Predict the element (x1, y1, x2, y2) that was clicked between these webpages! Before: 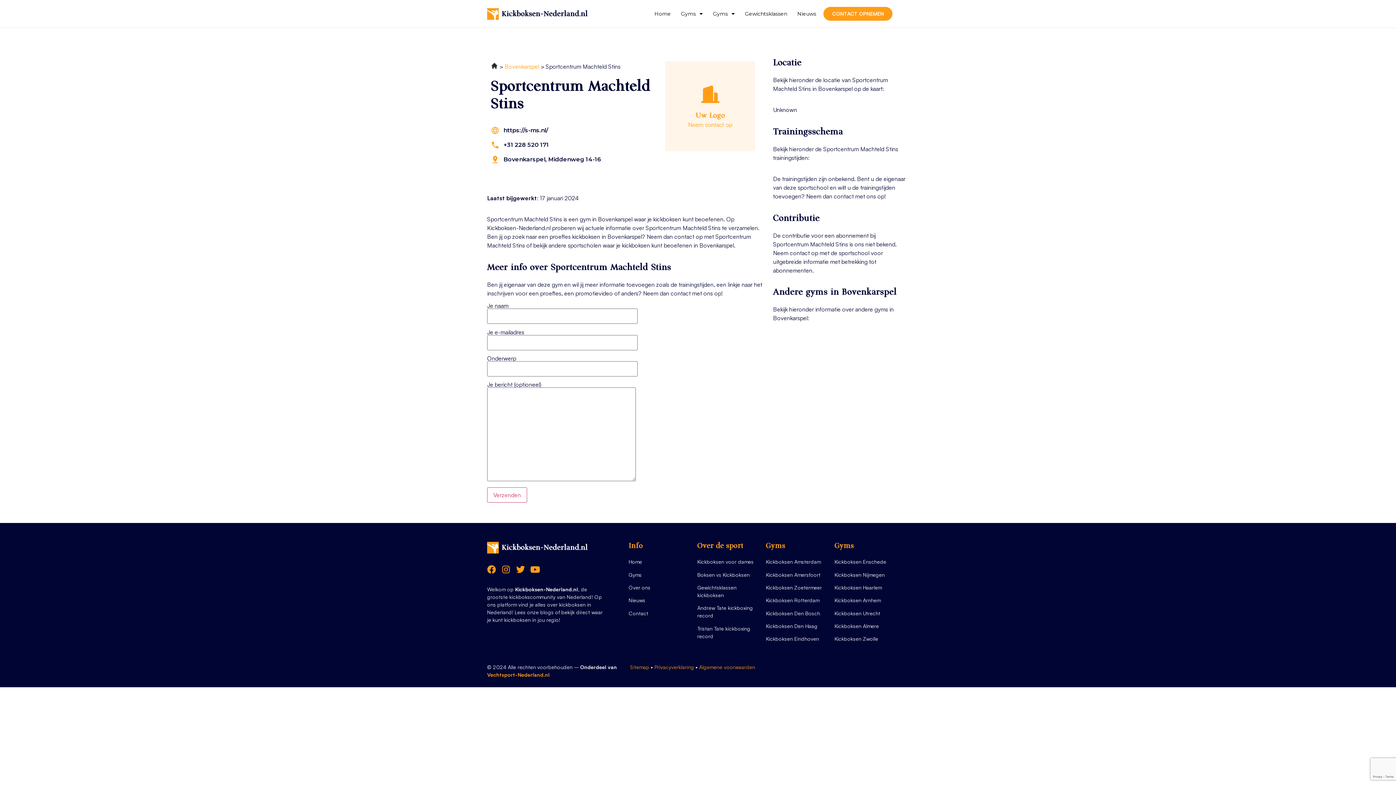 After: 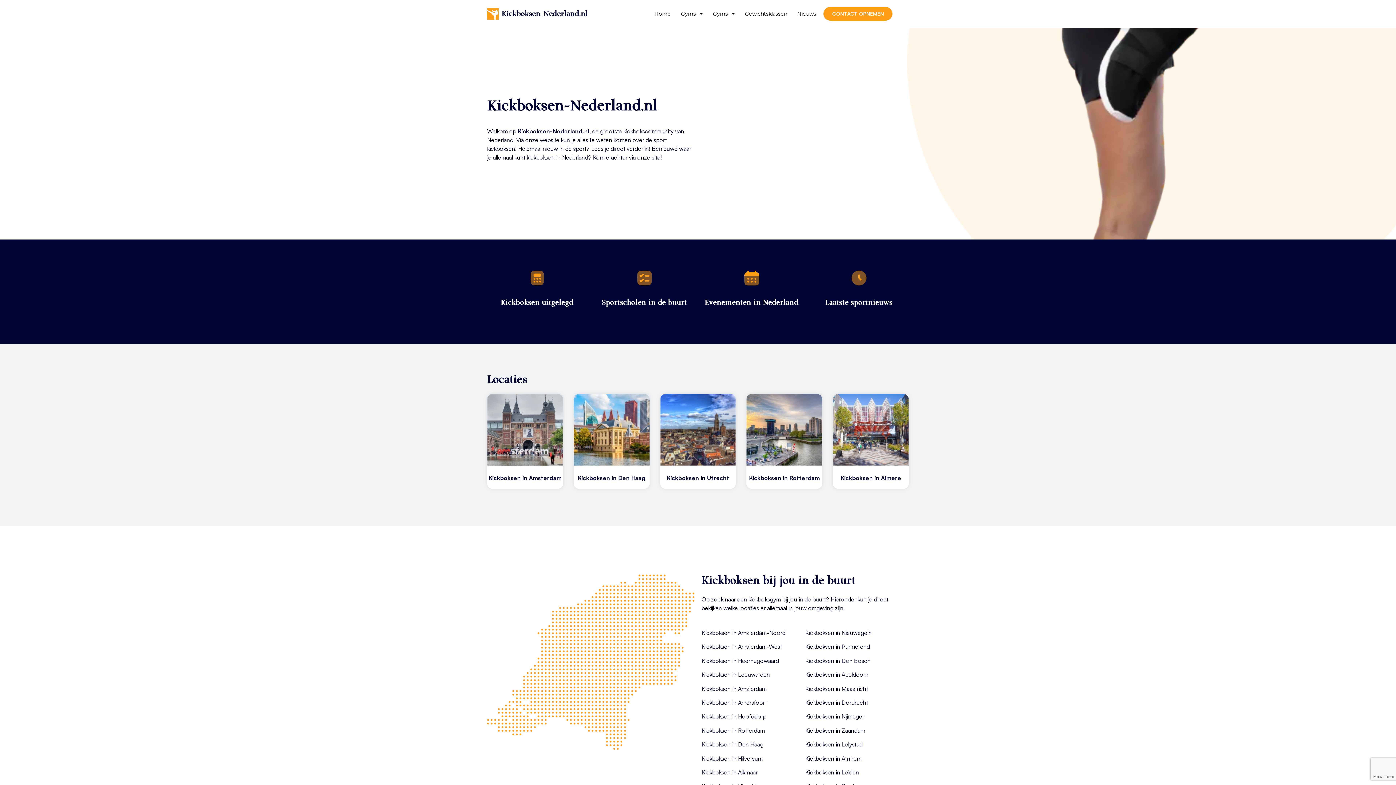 Action: bbox: (487, 7, 588, 19)